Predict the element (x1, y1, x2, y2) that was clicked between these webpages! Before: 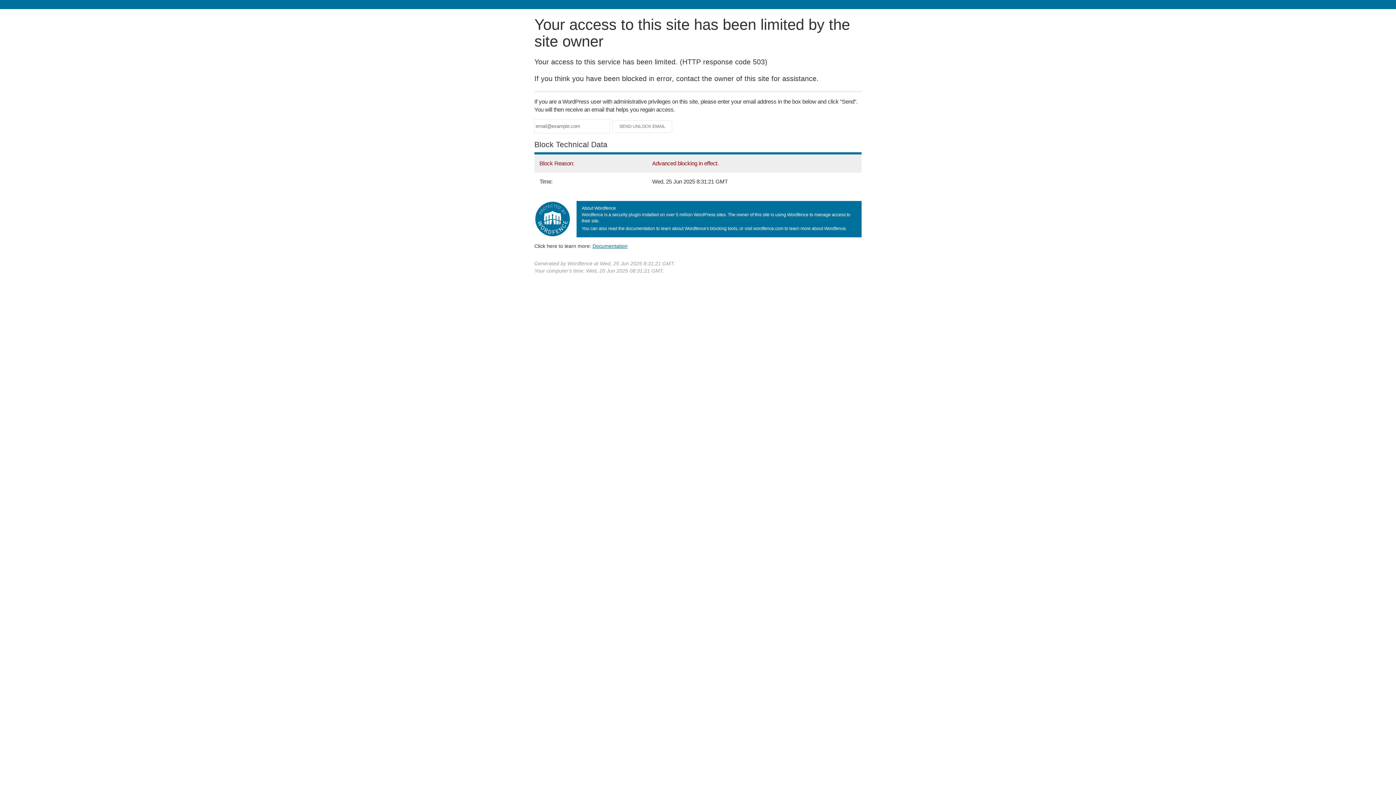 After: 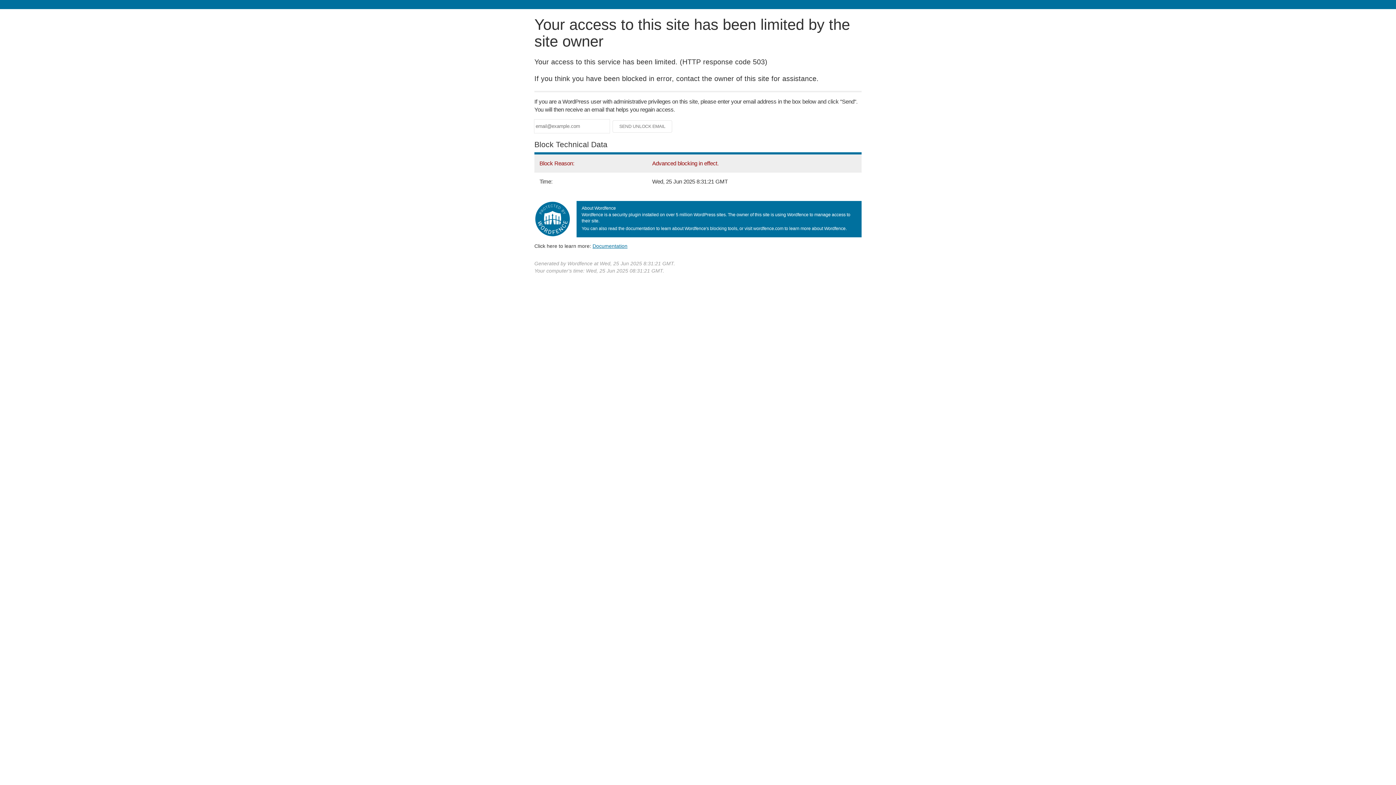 Action: bbox: (592, 243, 627, 248) label: Documentation